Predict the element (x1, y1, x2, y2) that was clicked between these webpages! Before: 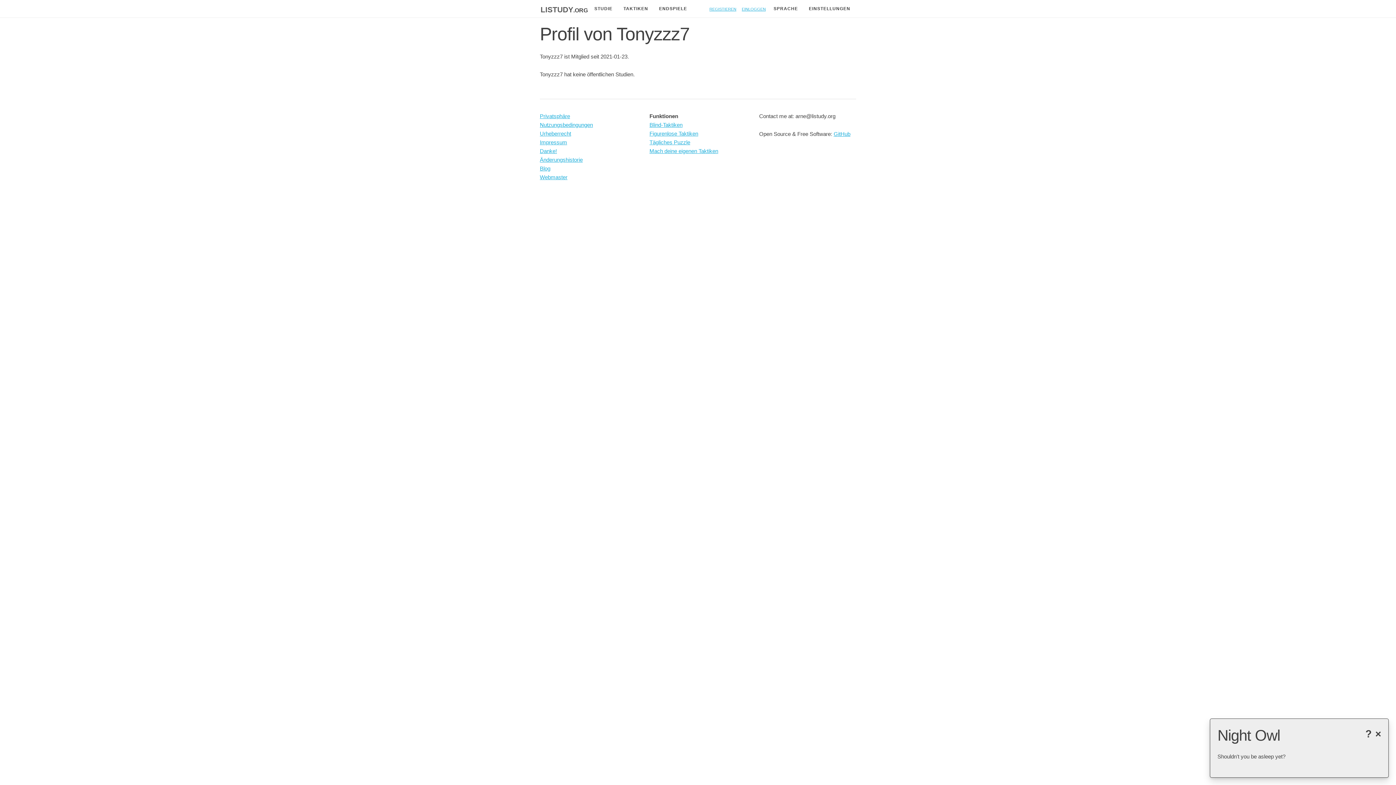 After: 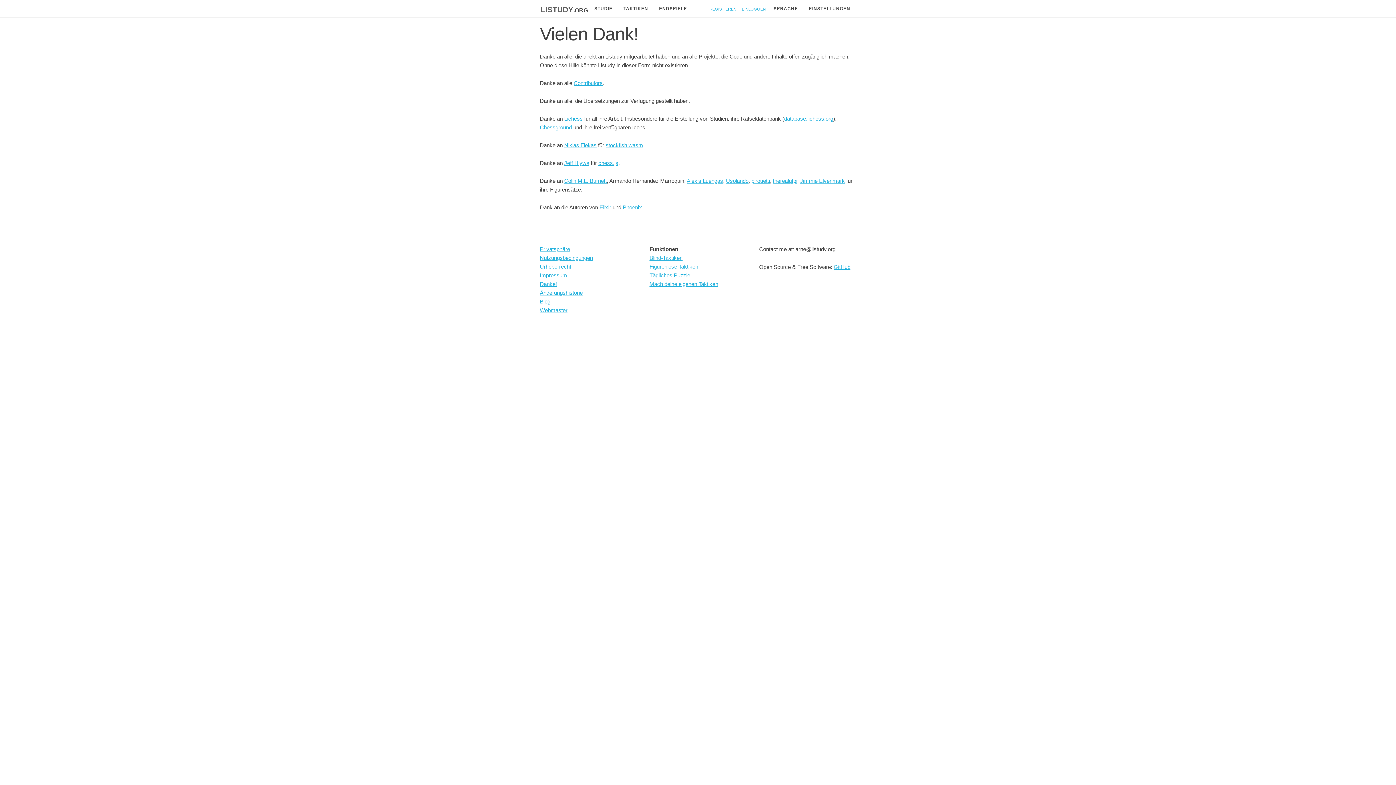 Action: bbox: (540, 148, 557, 154) label: Danke!